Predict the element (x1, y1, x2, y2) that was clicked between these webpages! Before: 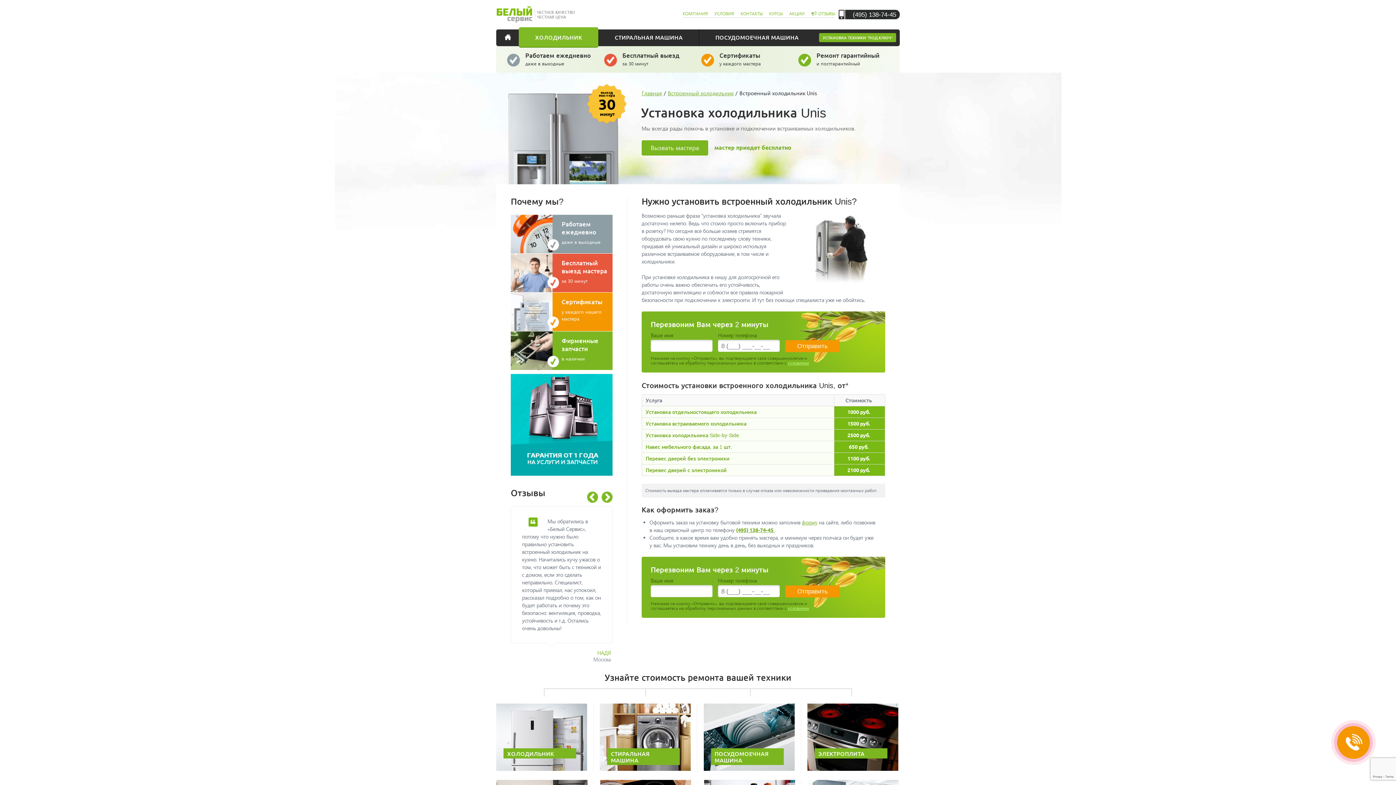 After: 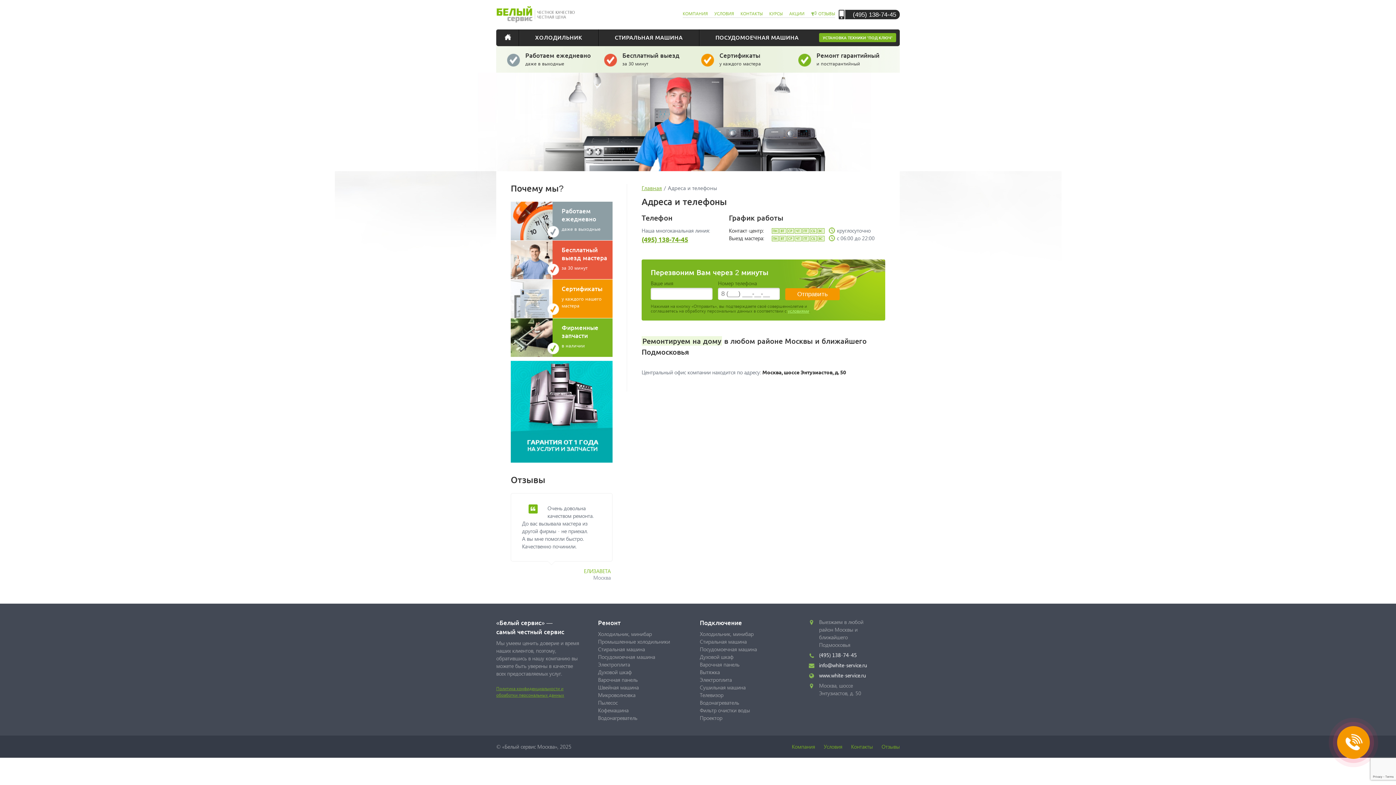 Action: label: Работаем ежедневно
даже в выходные bbox: (507, 50, 593, 66)